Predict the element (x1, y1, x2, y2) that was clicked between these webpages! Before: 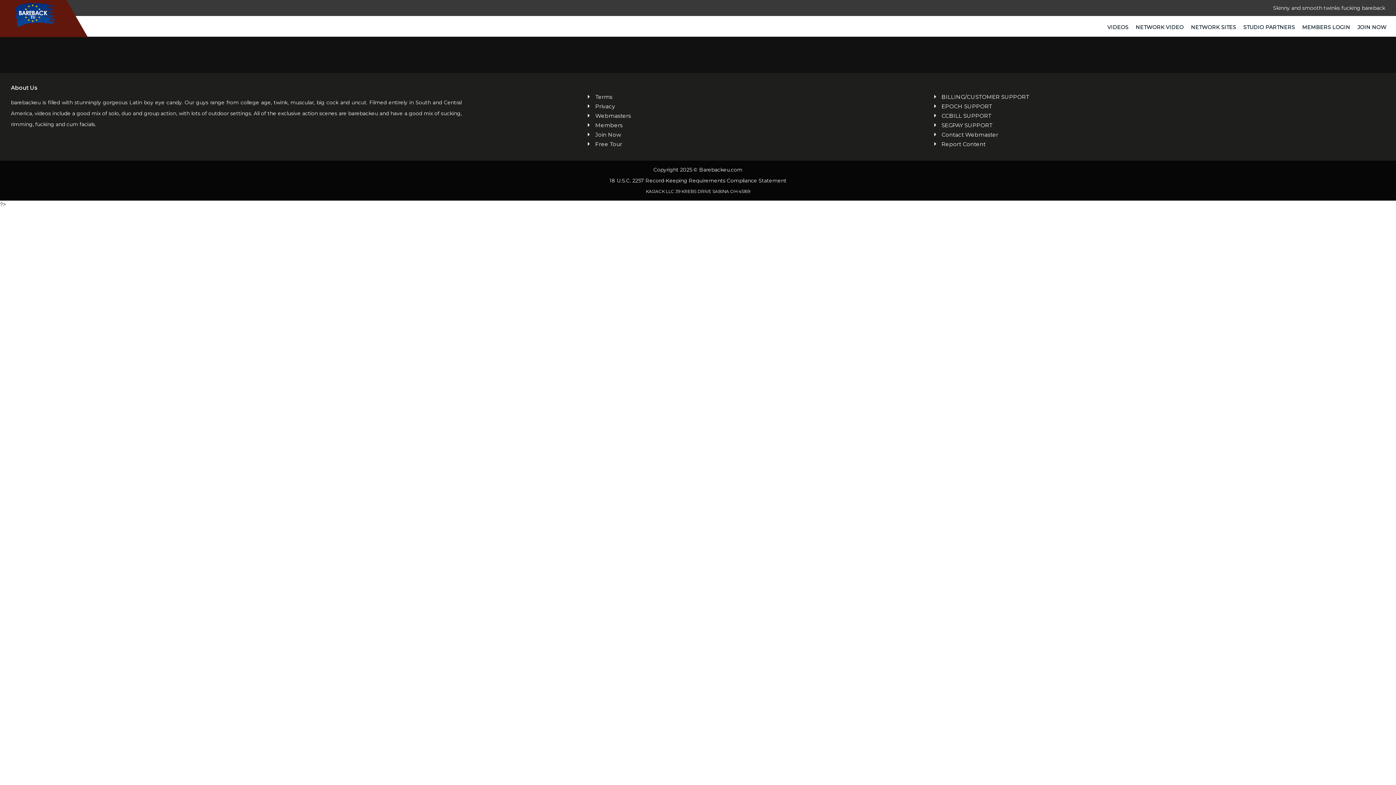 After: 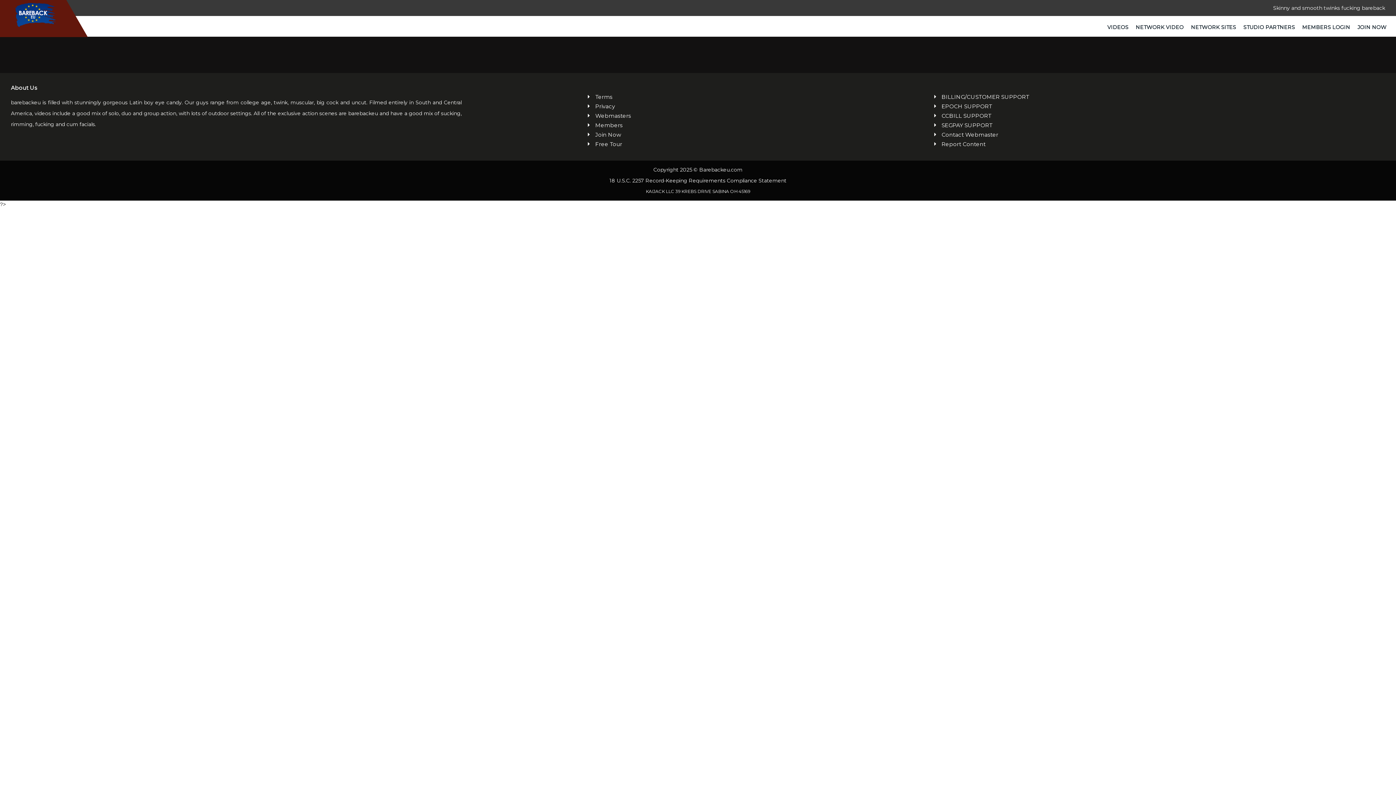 Action: bbox: (595, 112, 808, 119) label: Webmasters